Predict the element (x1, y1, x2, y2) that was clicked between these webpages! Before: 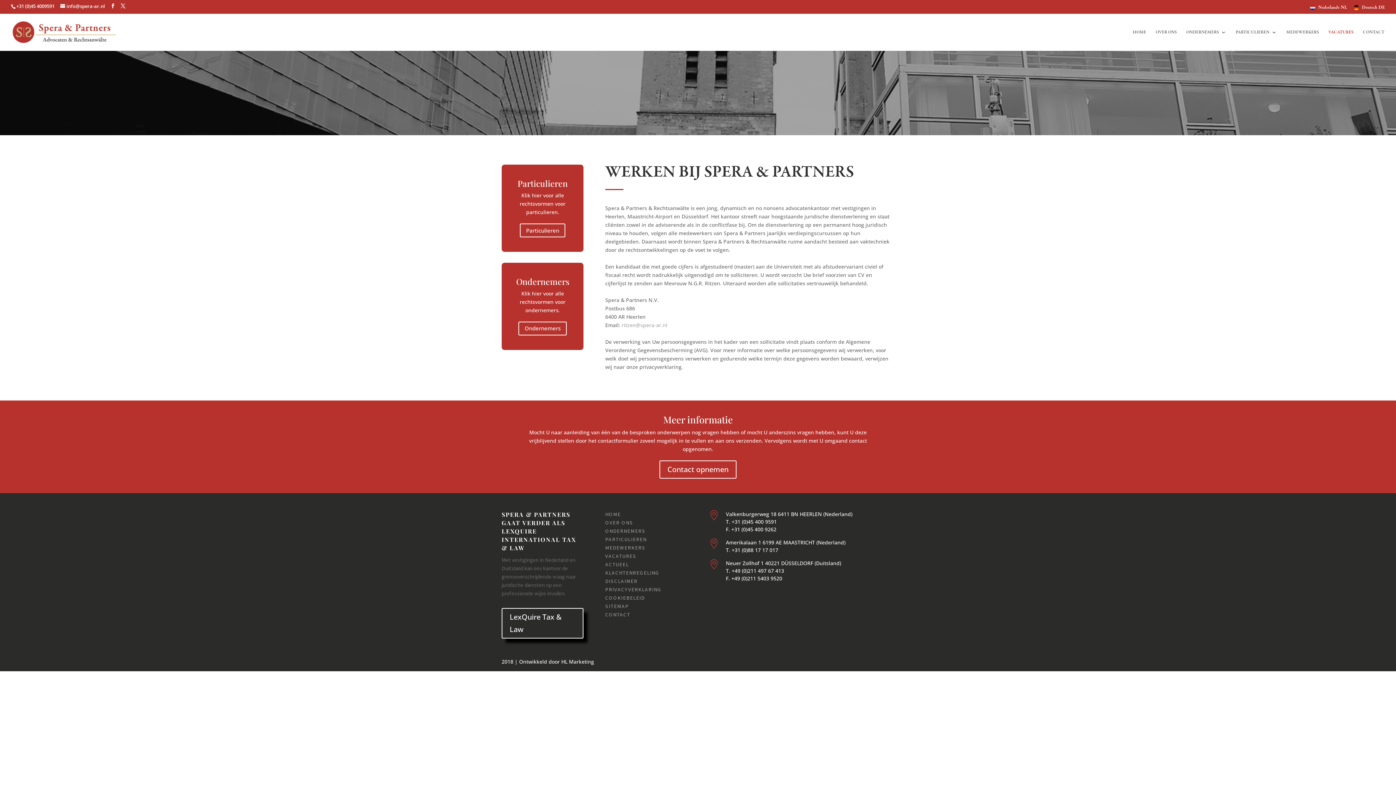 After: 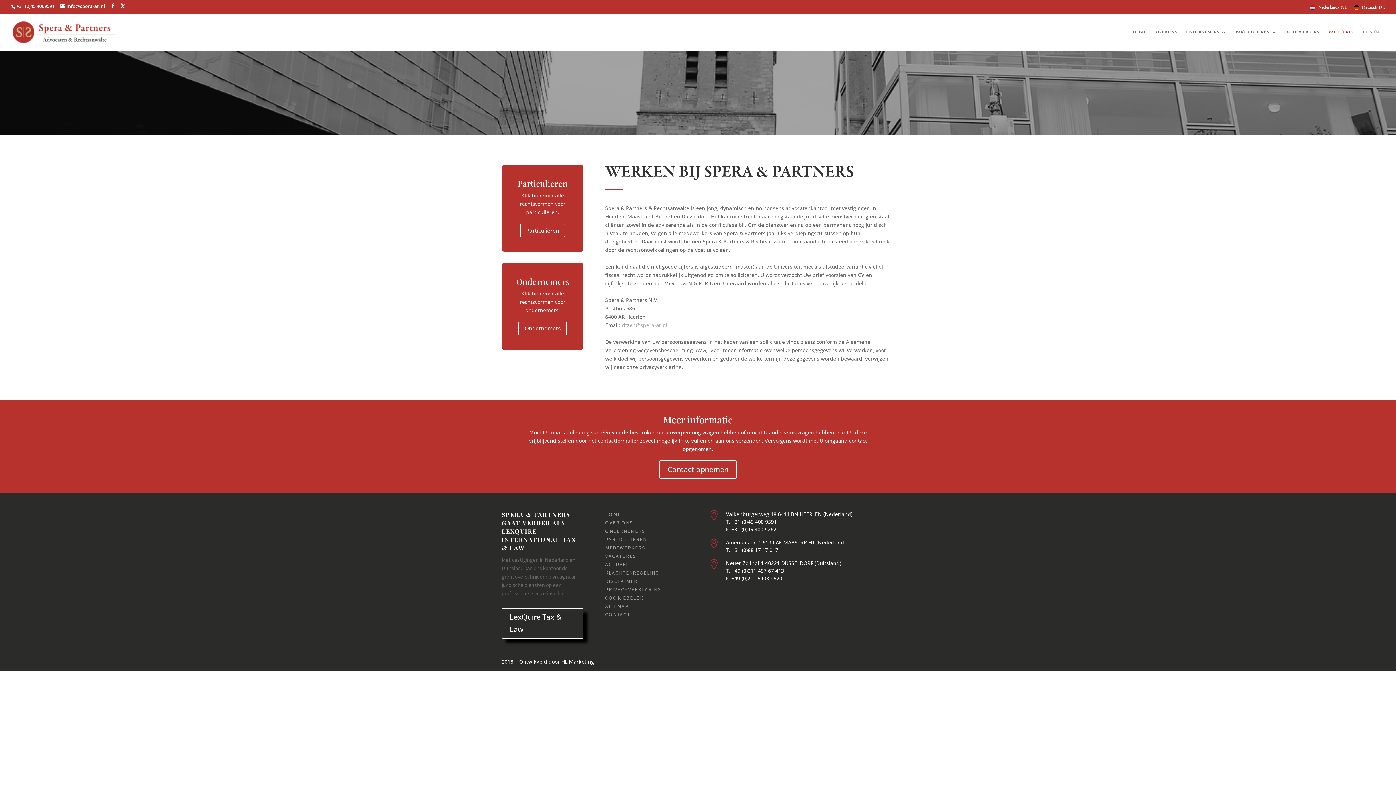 Action: bbox: (1328, 29, 1353, 50) label: VACATURES